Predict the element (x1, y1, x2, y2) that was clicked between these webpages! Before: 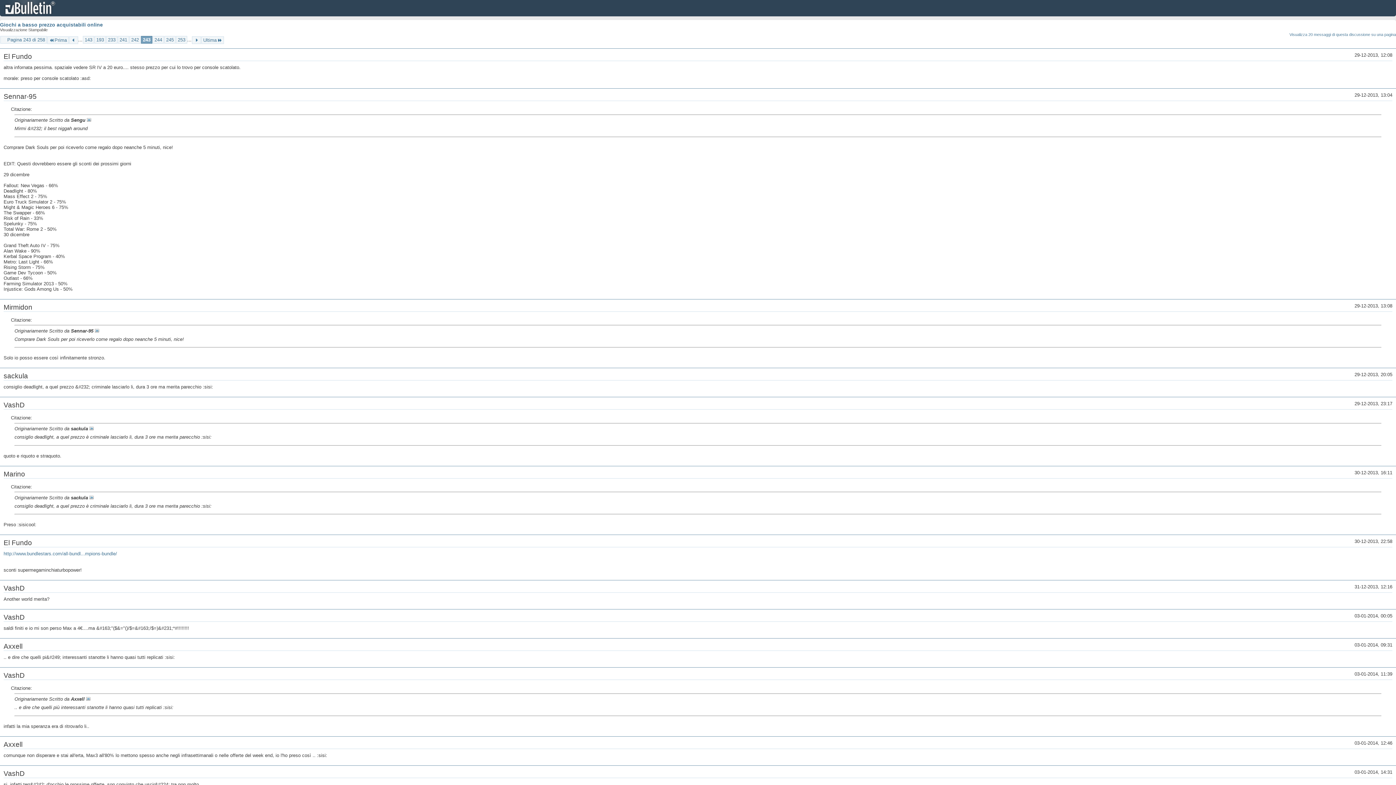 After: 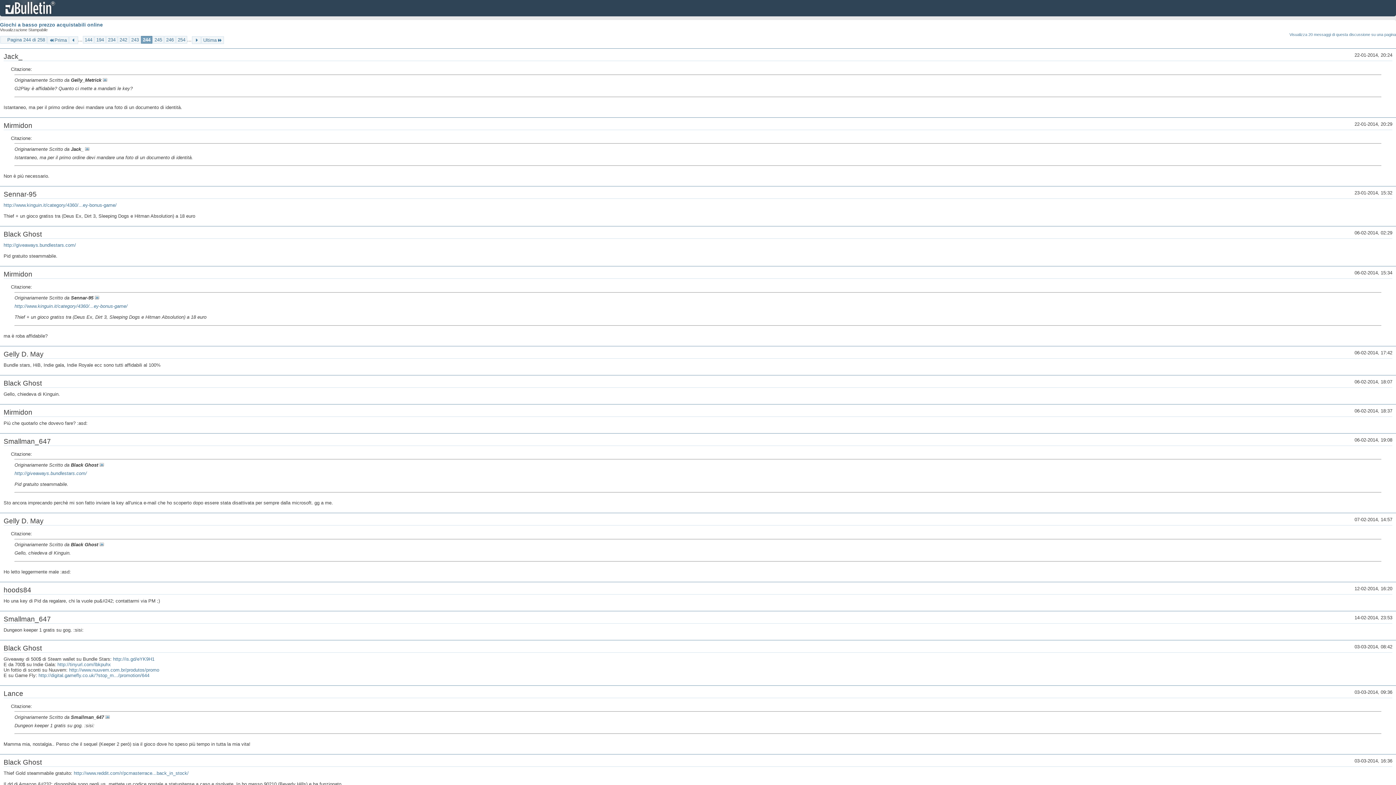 Action: bbox: (192, 36, 201, 44)